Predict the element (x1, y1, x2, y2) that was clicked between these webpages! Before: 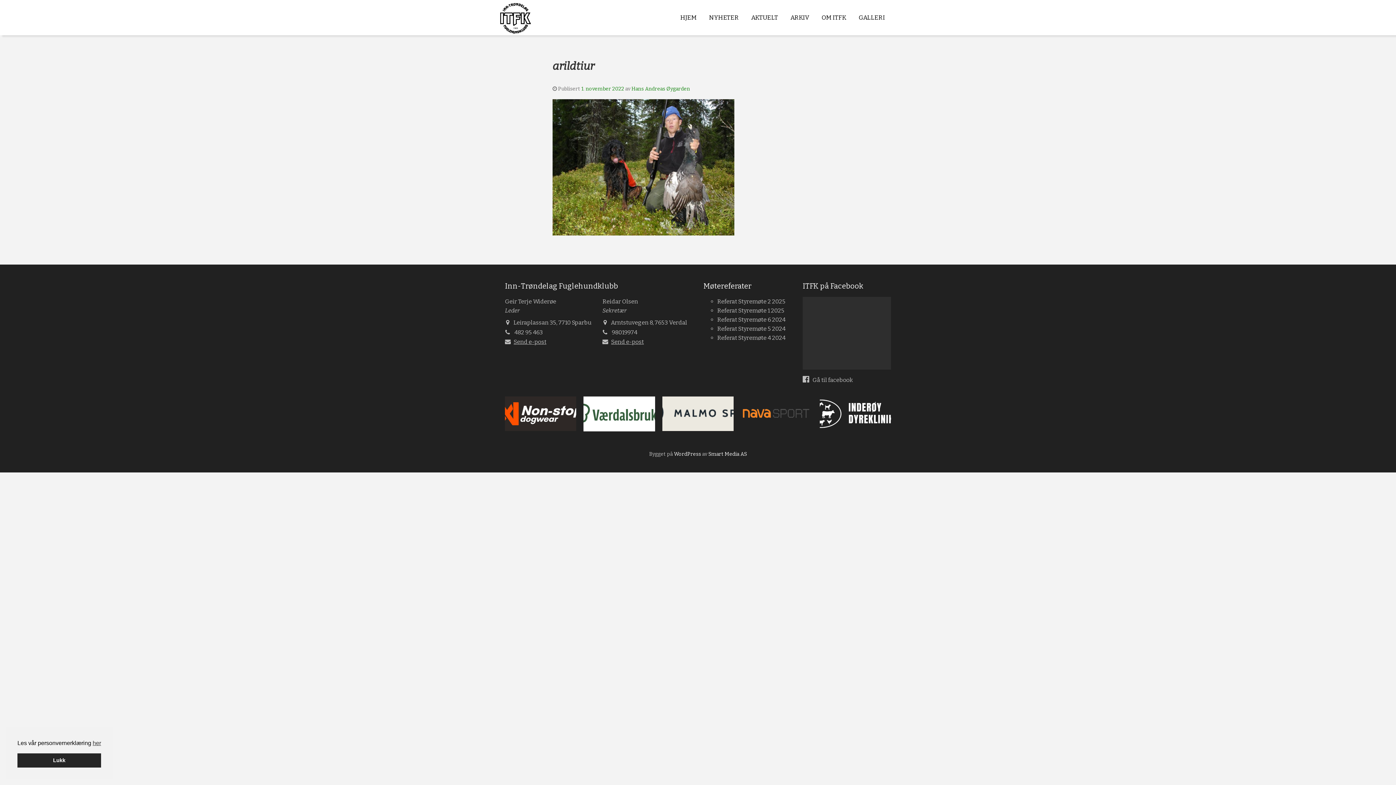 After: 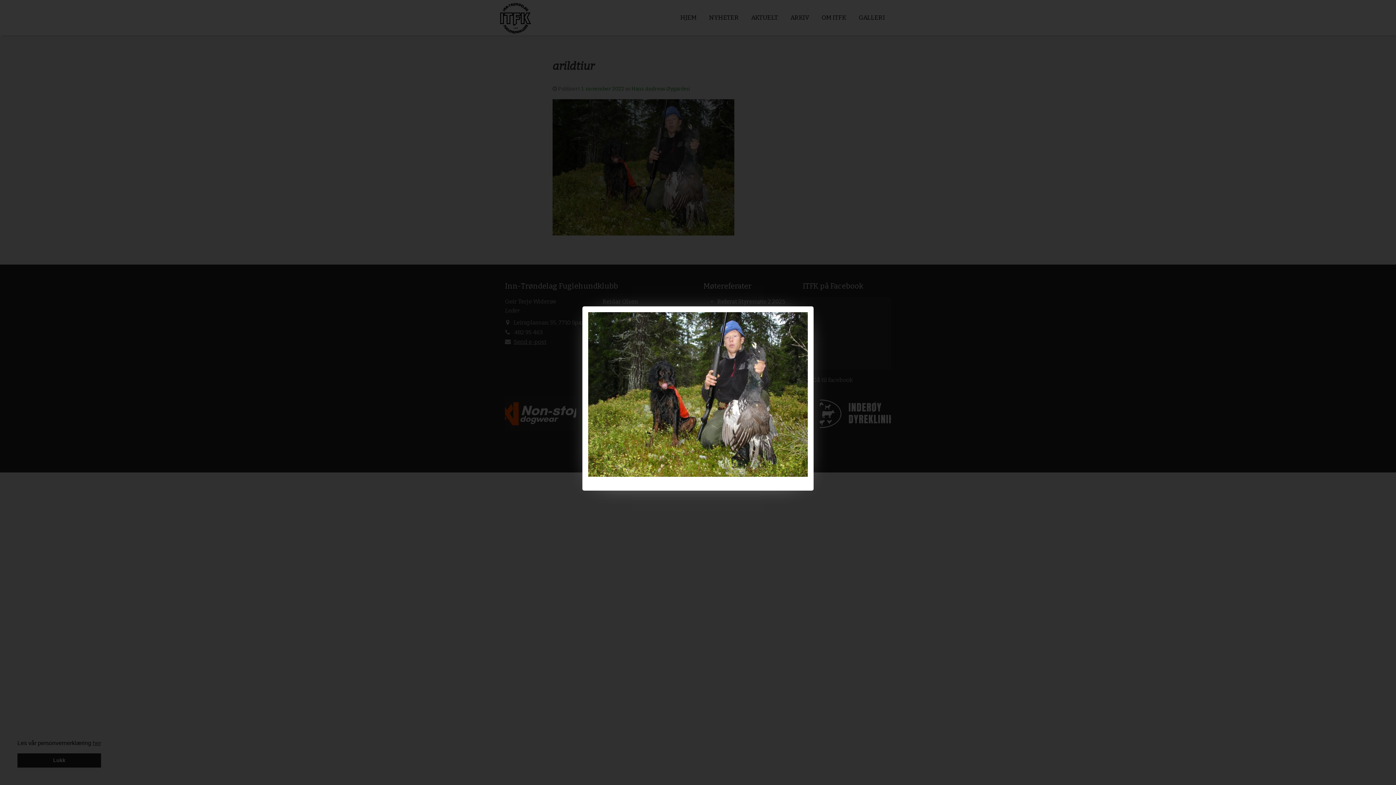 Action: bbox: (552, 163, 734, 170)